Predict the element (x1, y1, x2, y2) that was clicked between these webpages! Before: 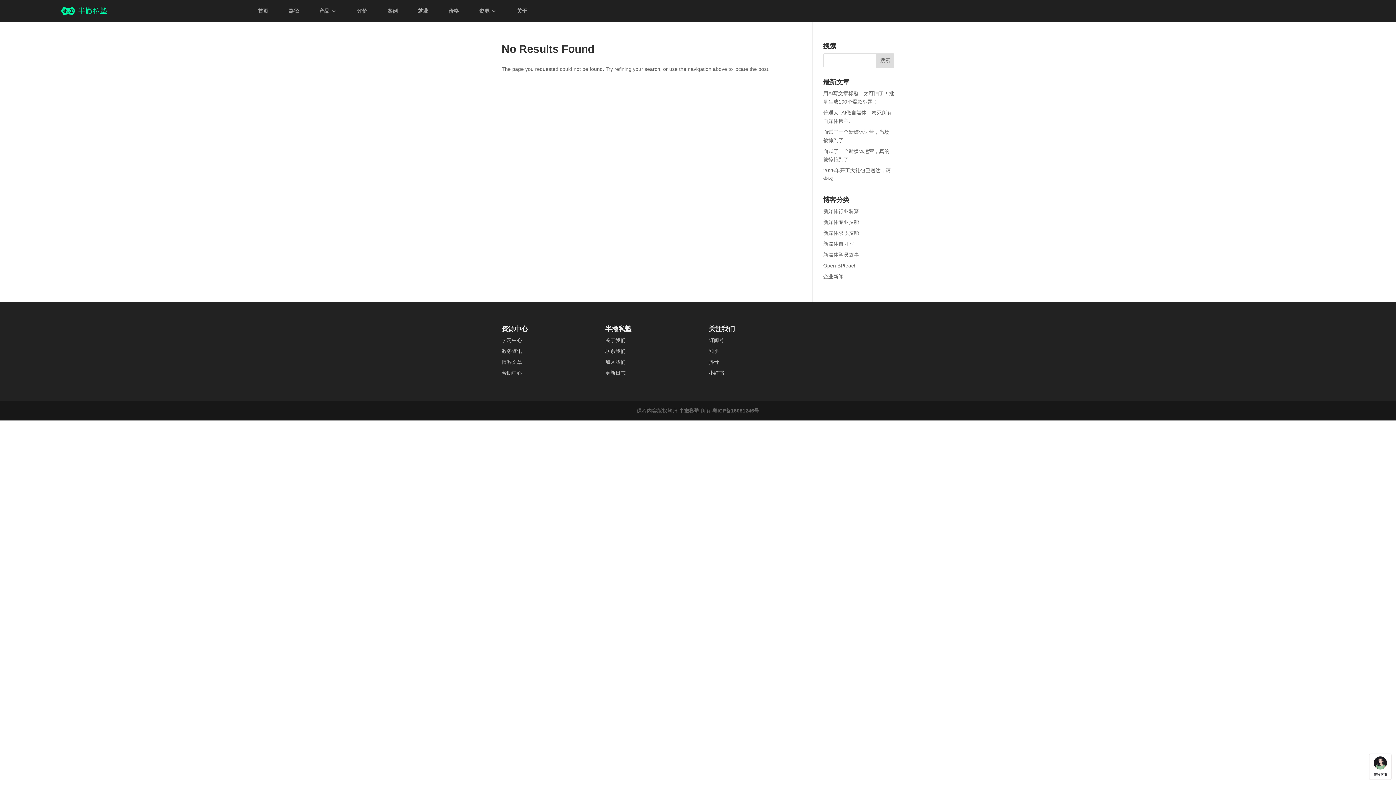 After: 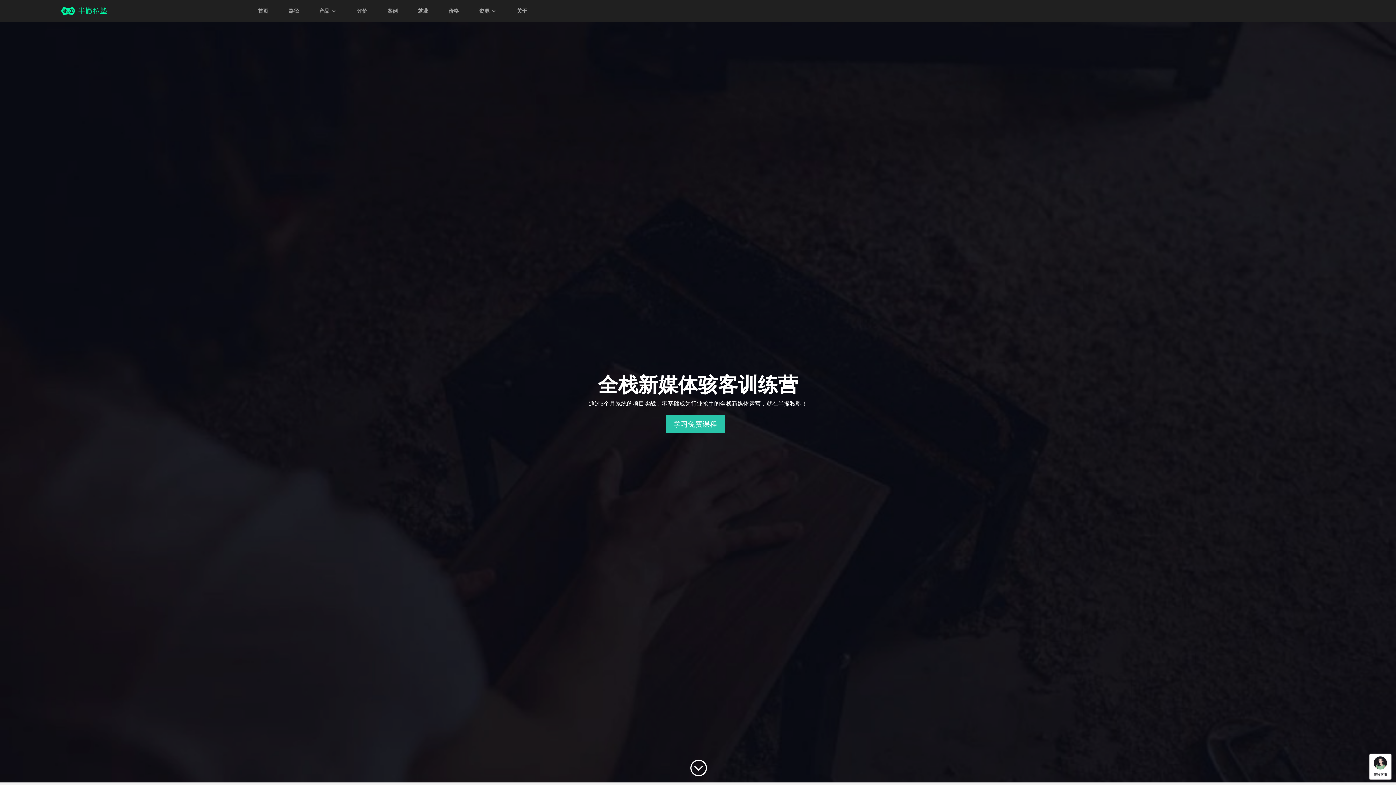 Action: label: 半撇私塾  bbox: (679, 408, 700, 413)